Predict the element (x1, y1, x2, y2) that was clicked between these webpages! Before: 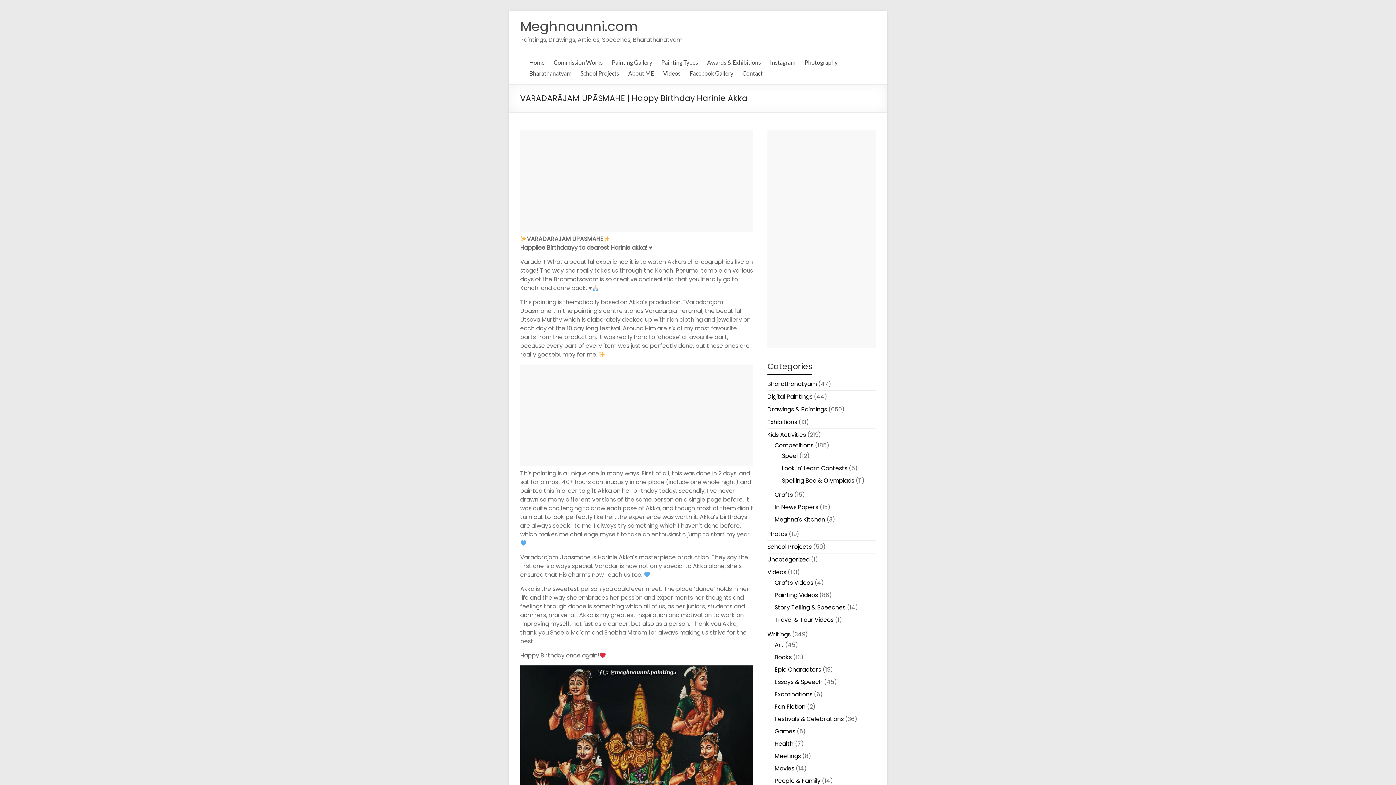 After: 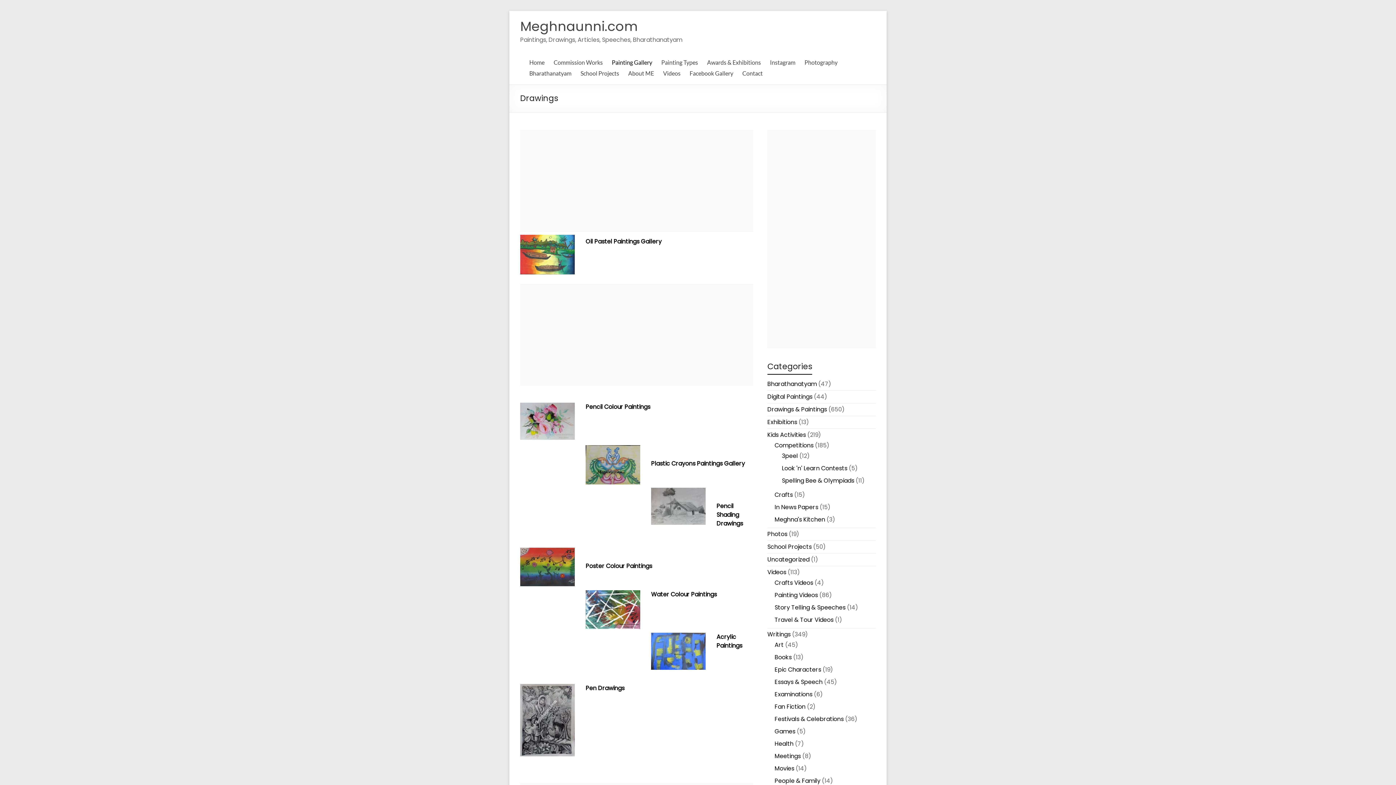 Action: label: Painting Gallery bbox: (612, 57, 652, 68)